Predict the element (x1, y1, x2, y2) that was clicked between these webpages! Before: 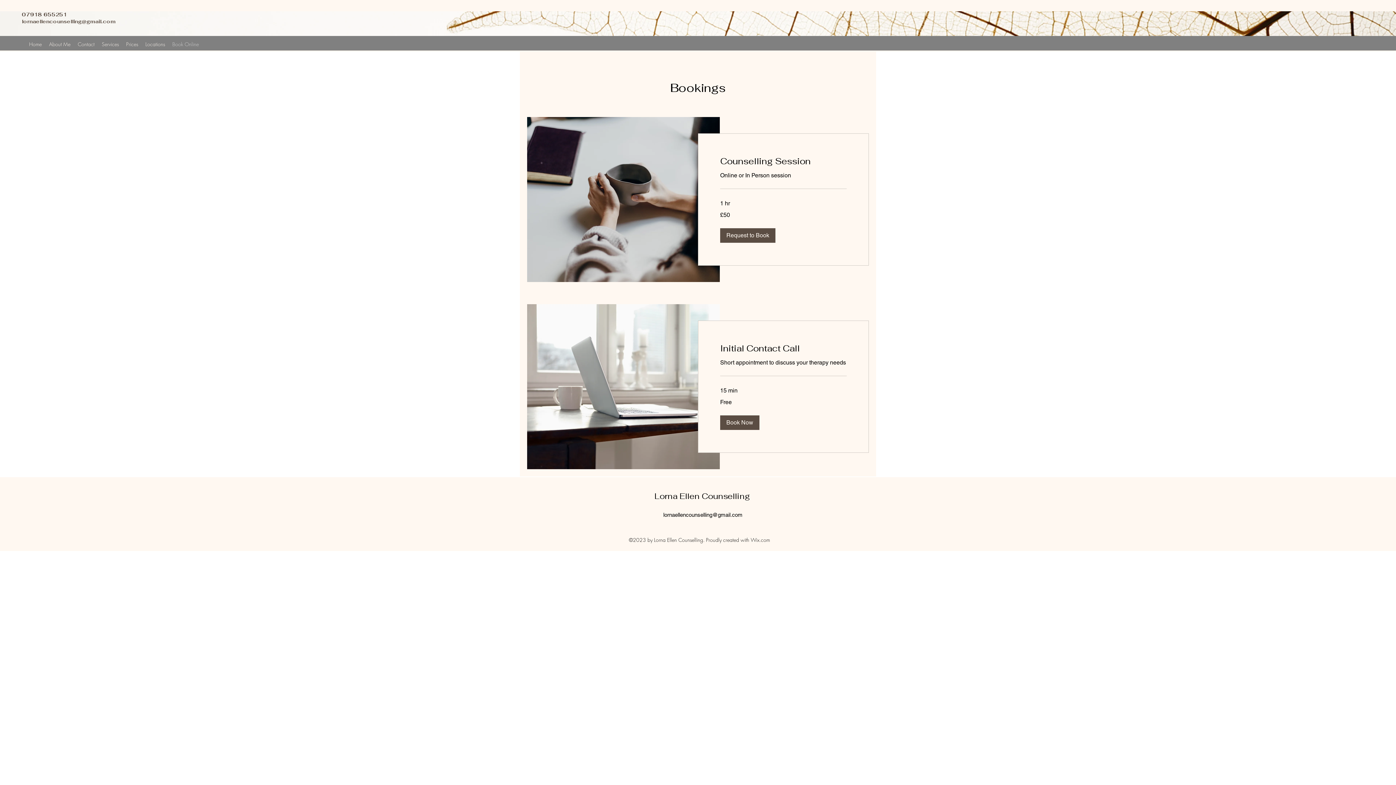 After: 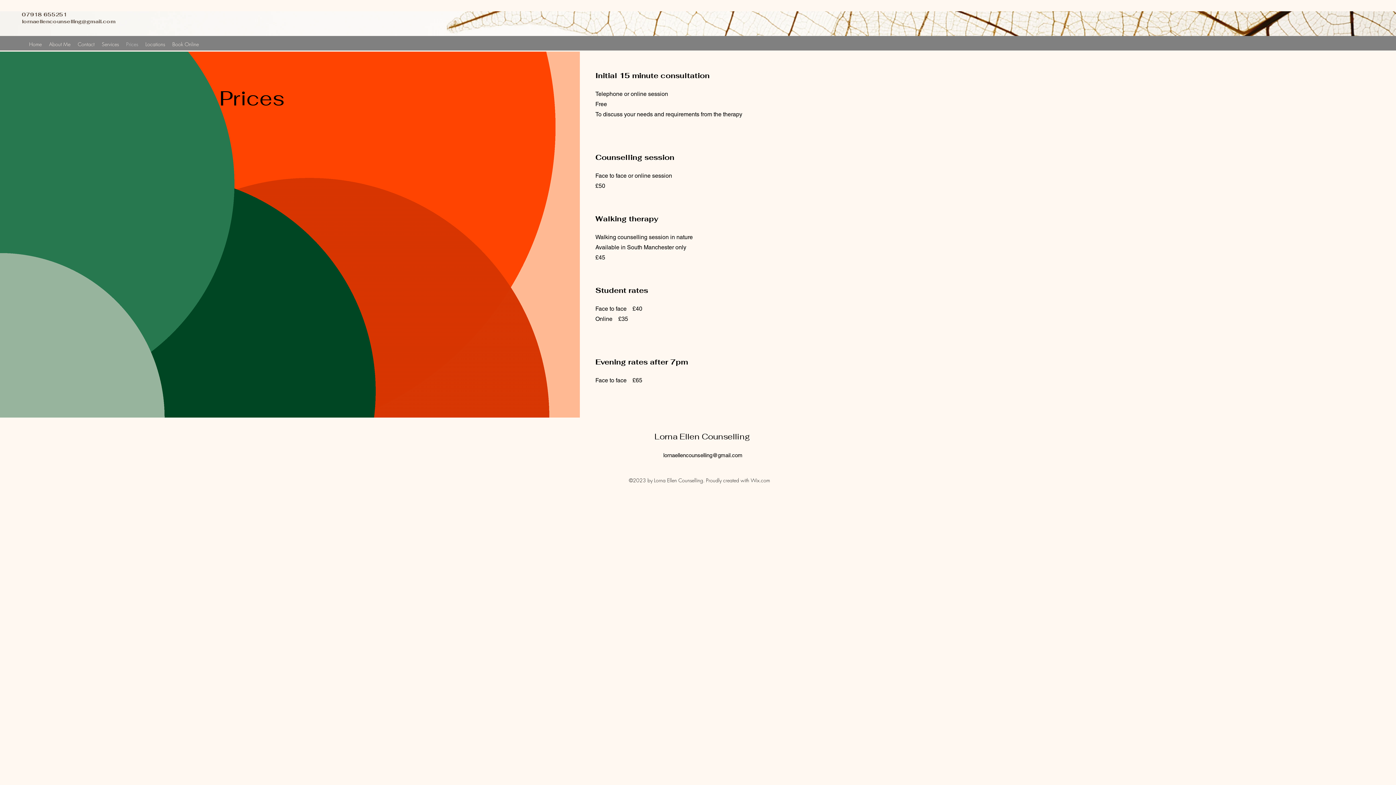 Action: label: Prices bbox: (122, 37, 141, 50)